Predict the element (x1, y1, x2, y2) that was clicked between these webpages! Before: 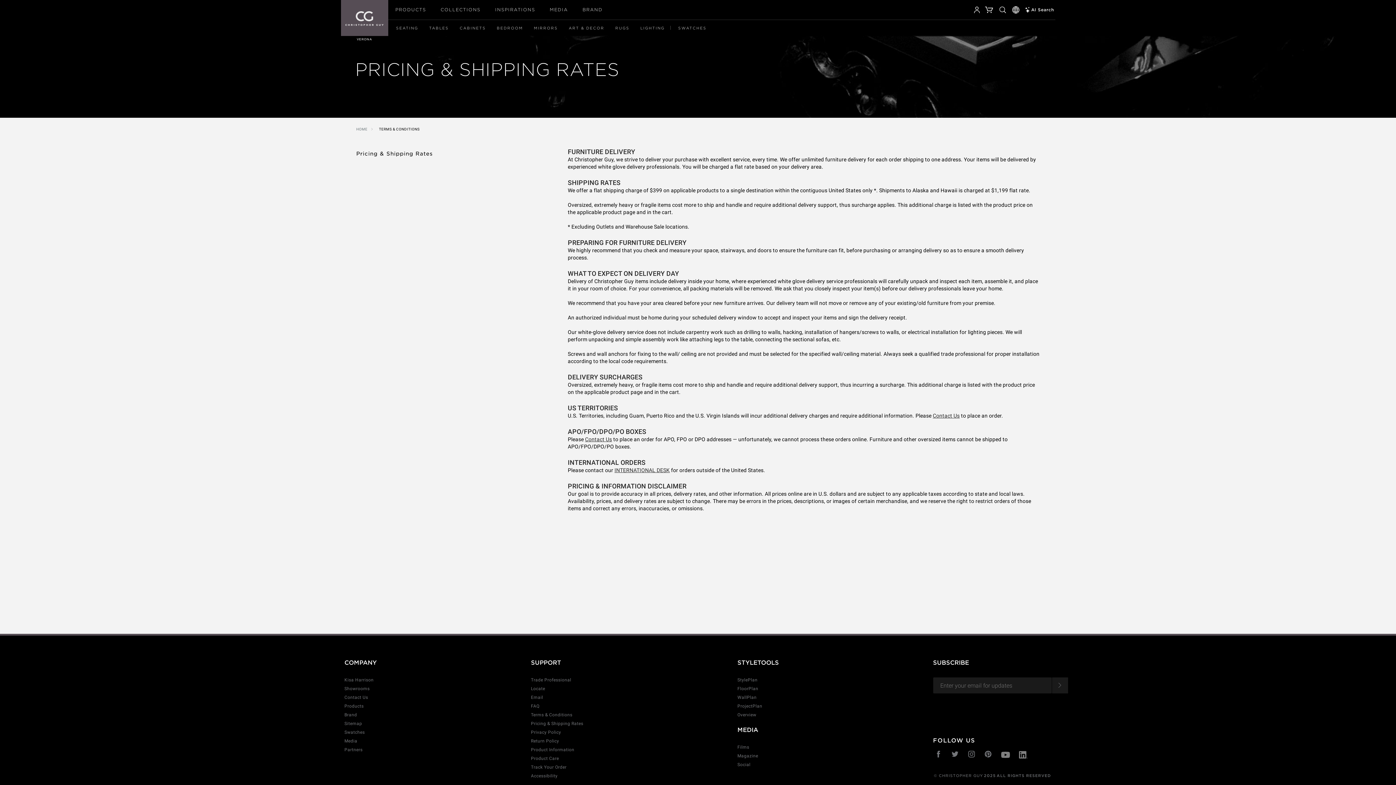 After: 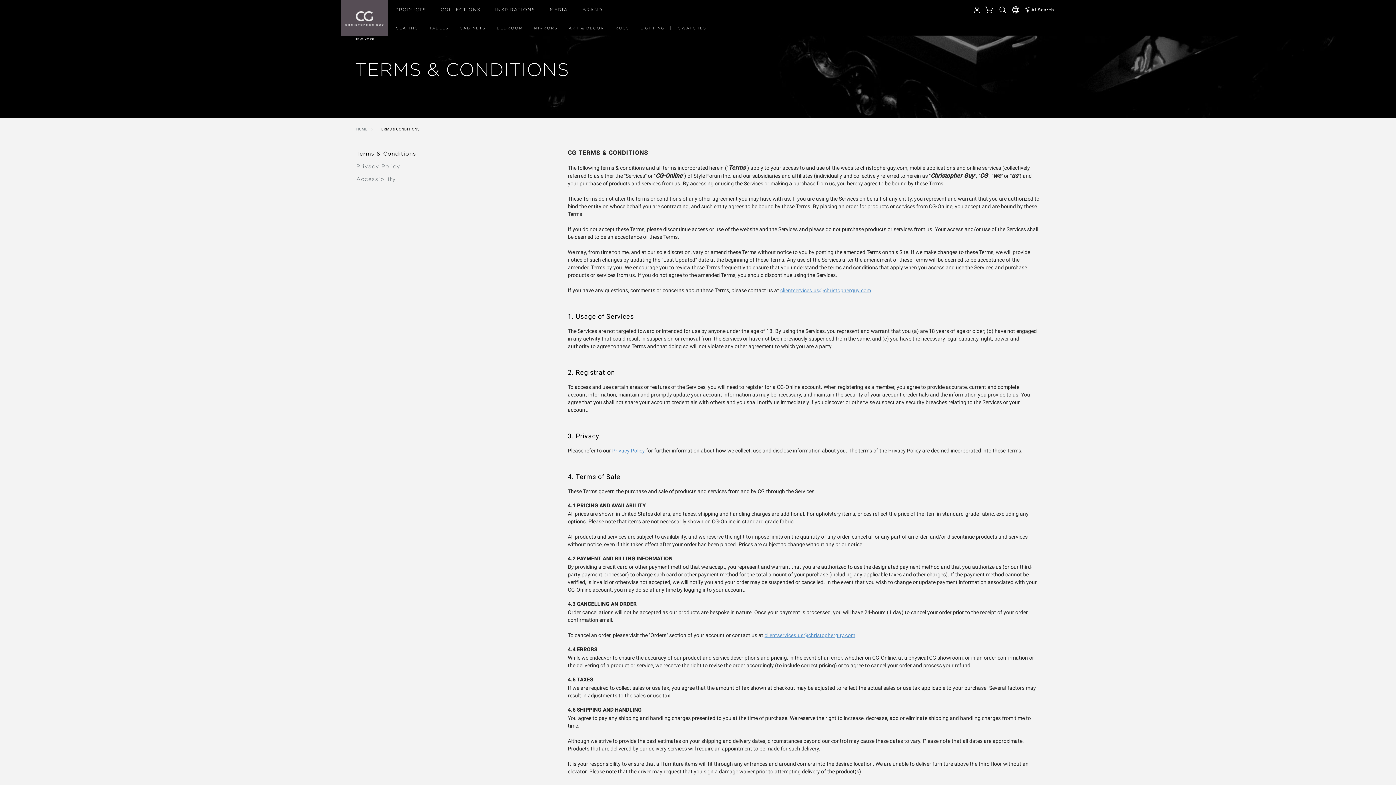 Action: bbox: (531, 712, 572, 717) label: Terms & Conditions